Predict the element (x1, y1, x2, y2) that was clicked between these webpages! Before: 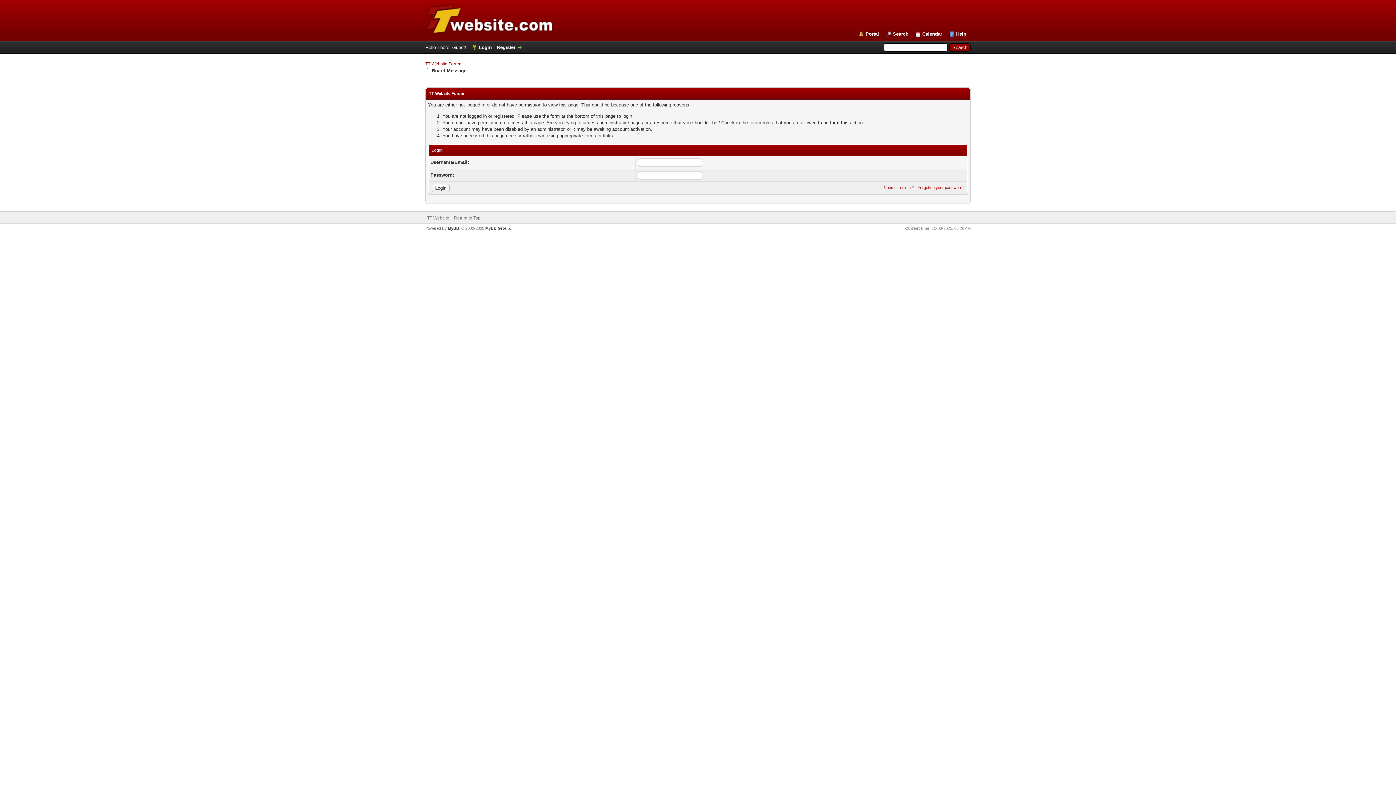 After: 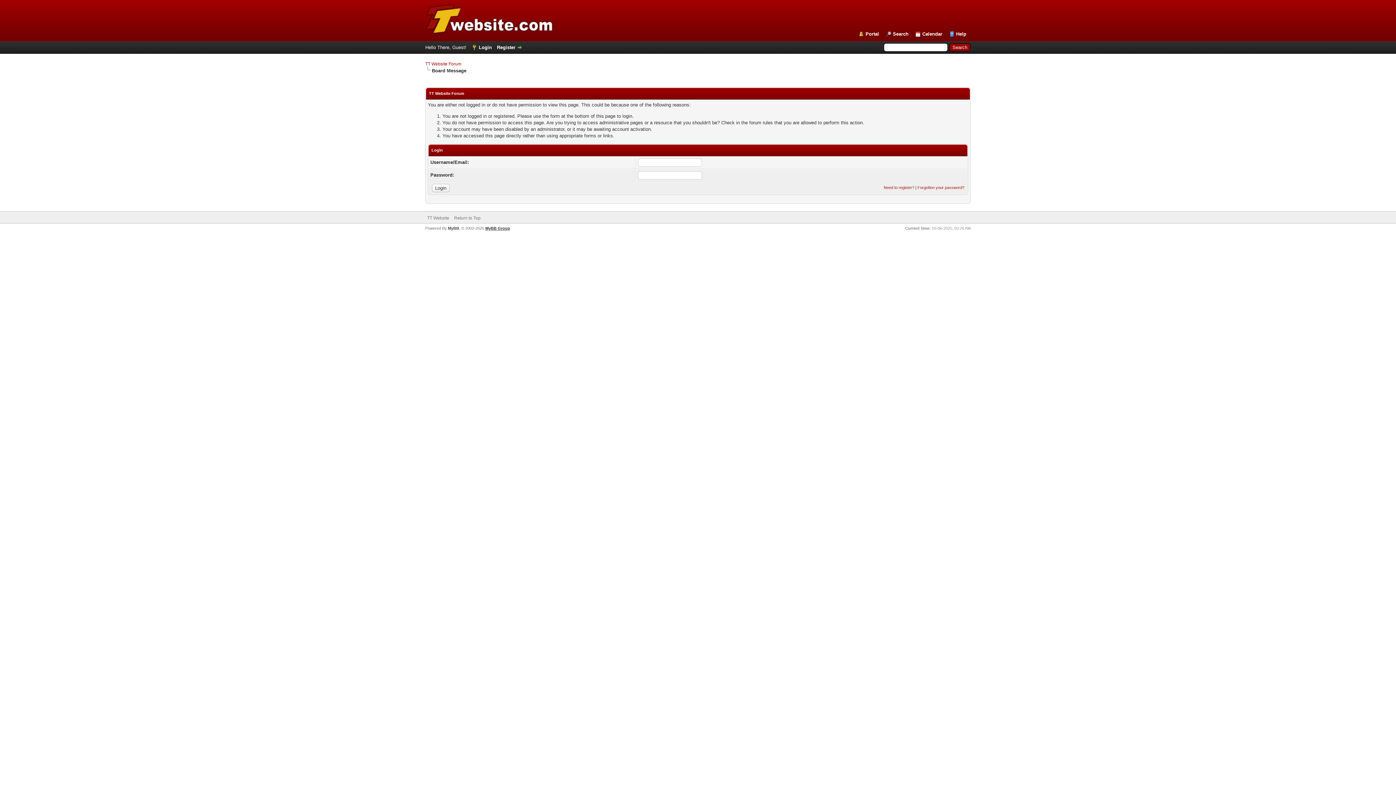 Action: label: MyBB Group bbox: (485, 226, 510, 230)